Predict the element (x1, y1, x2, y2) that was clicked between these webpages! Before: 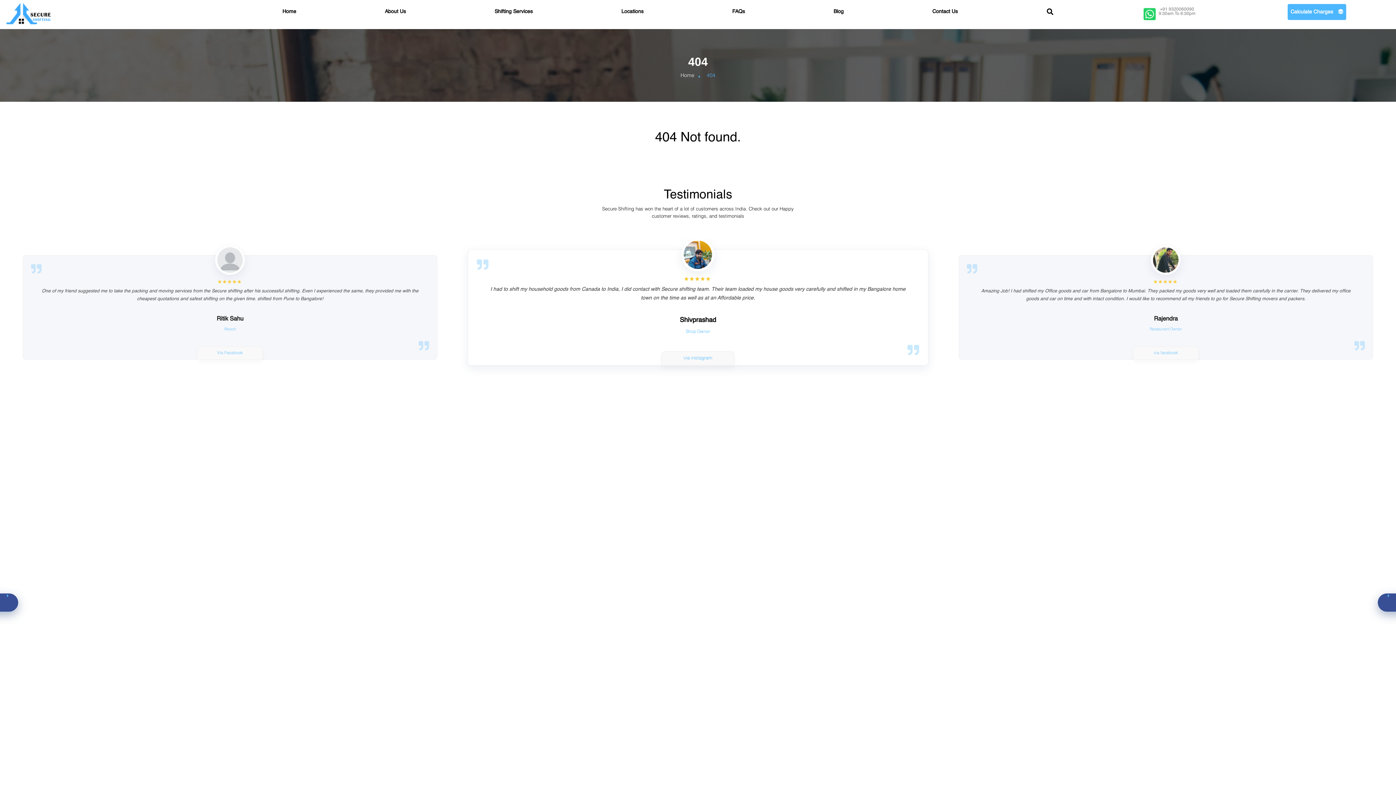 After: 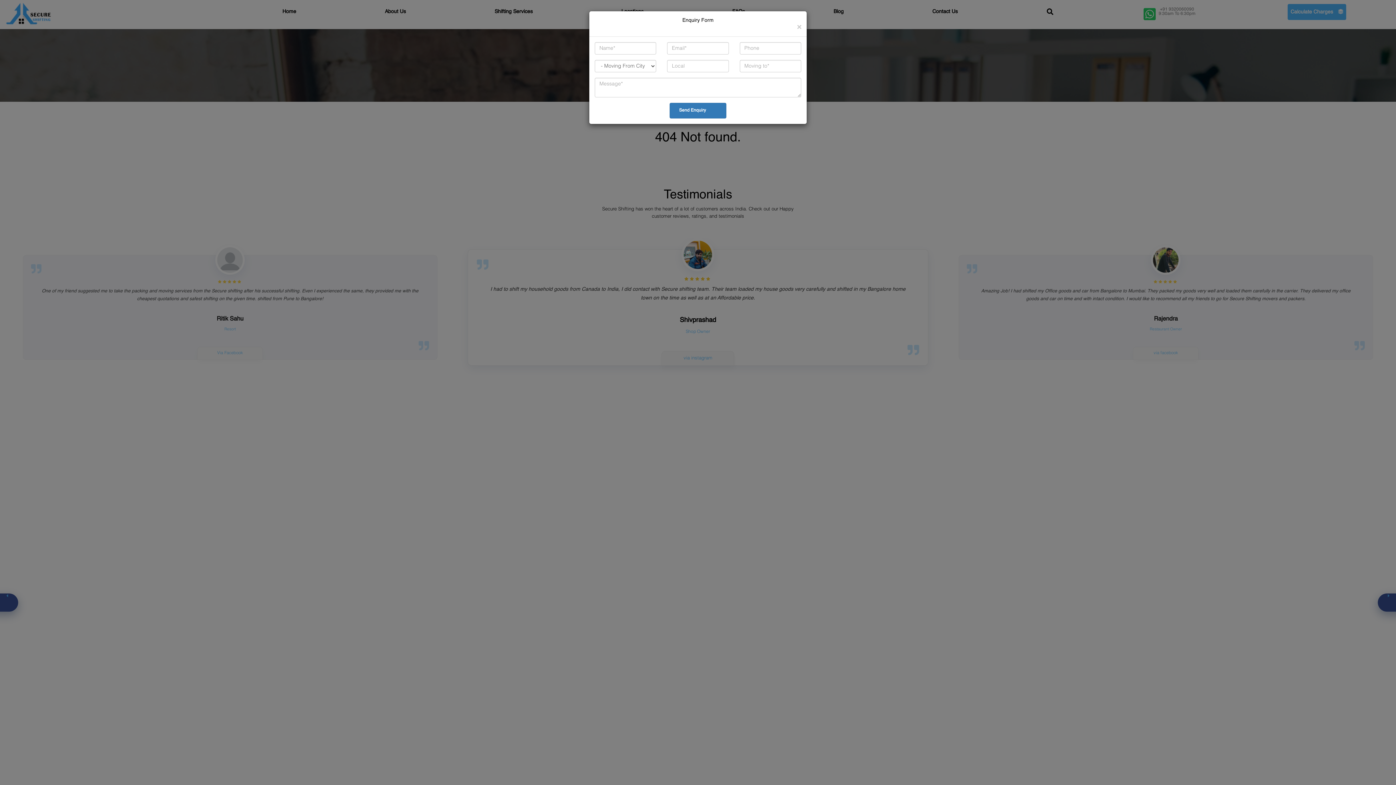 Action: bbox: (1288, 3, 1346, 19) label: Calculate Charges 